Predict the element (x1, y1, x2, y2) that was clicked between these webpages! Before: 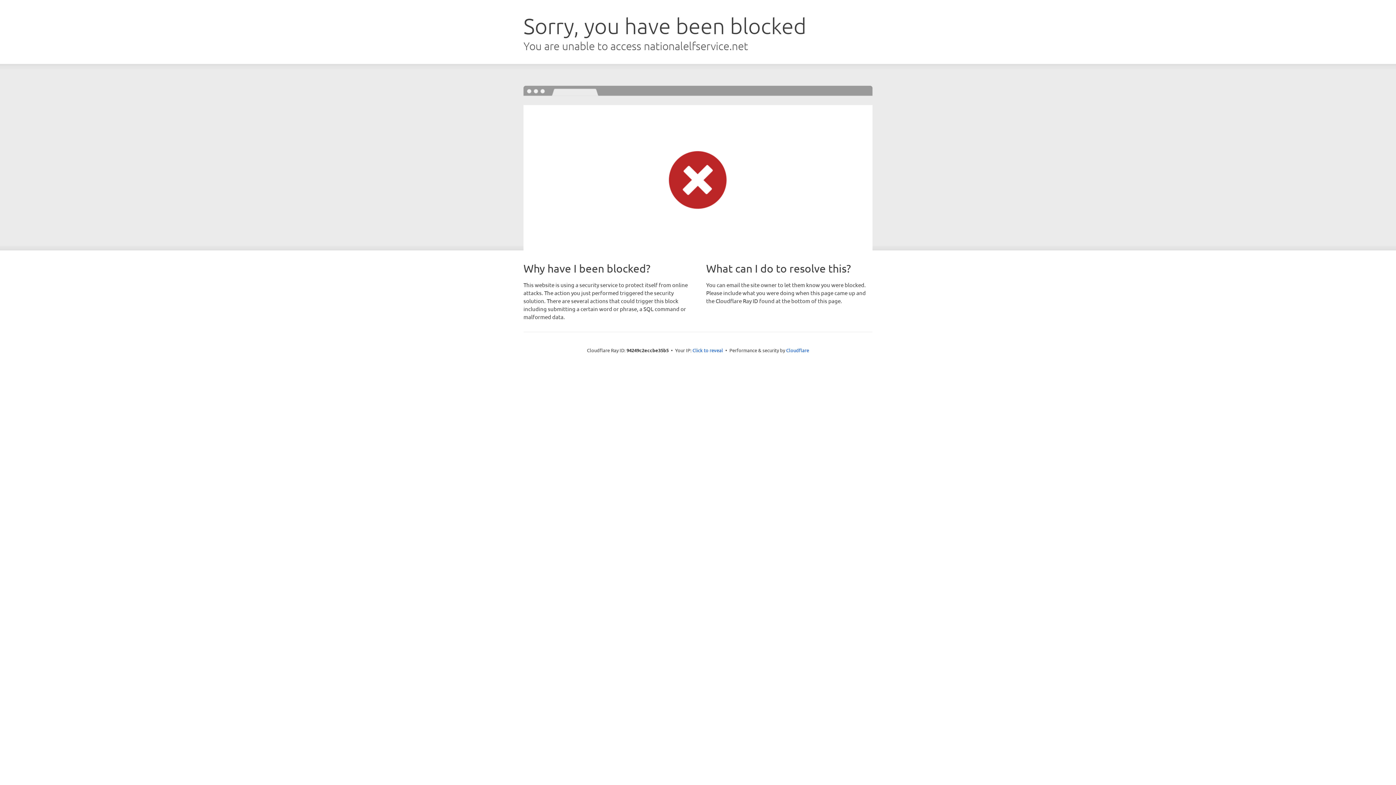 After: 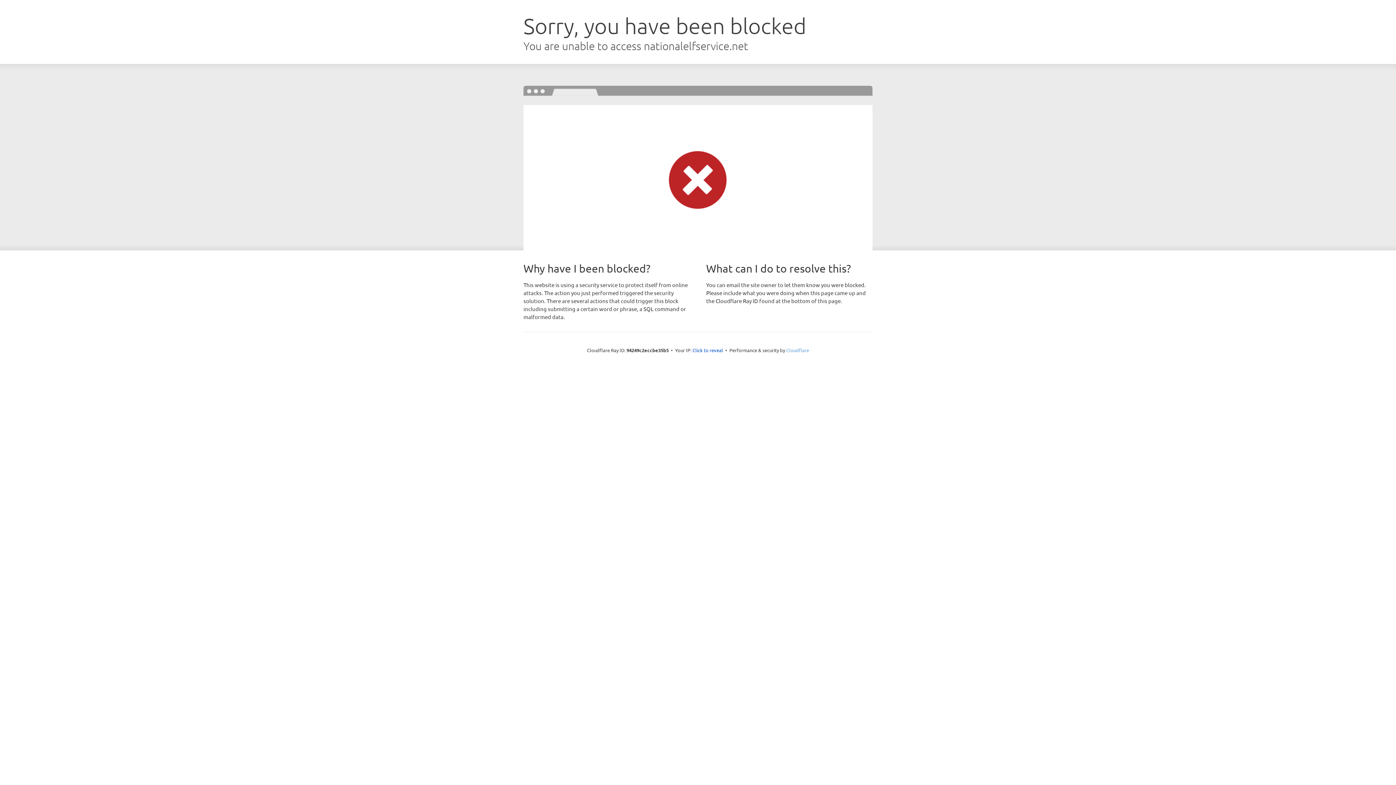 Action: label: Cloudflare bbox: (786, 347, 809, 353)